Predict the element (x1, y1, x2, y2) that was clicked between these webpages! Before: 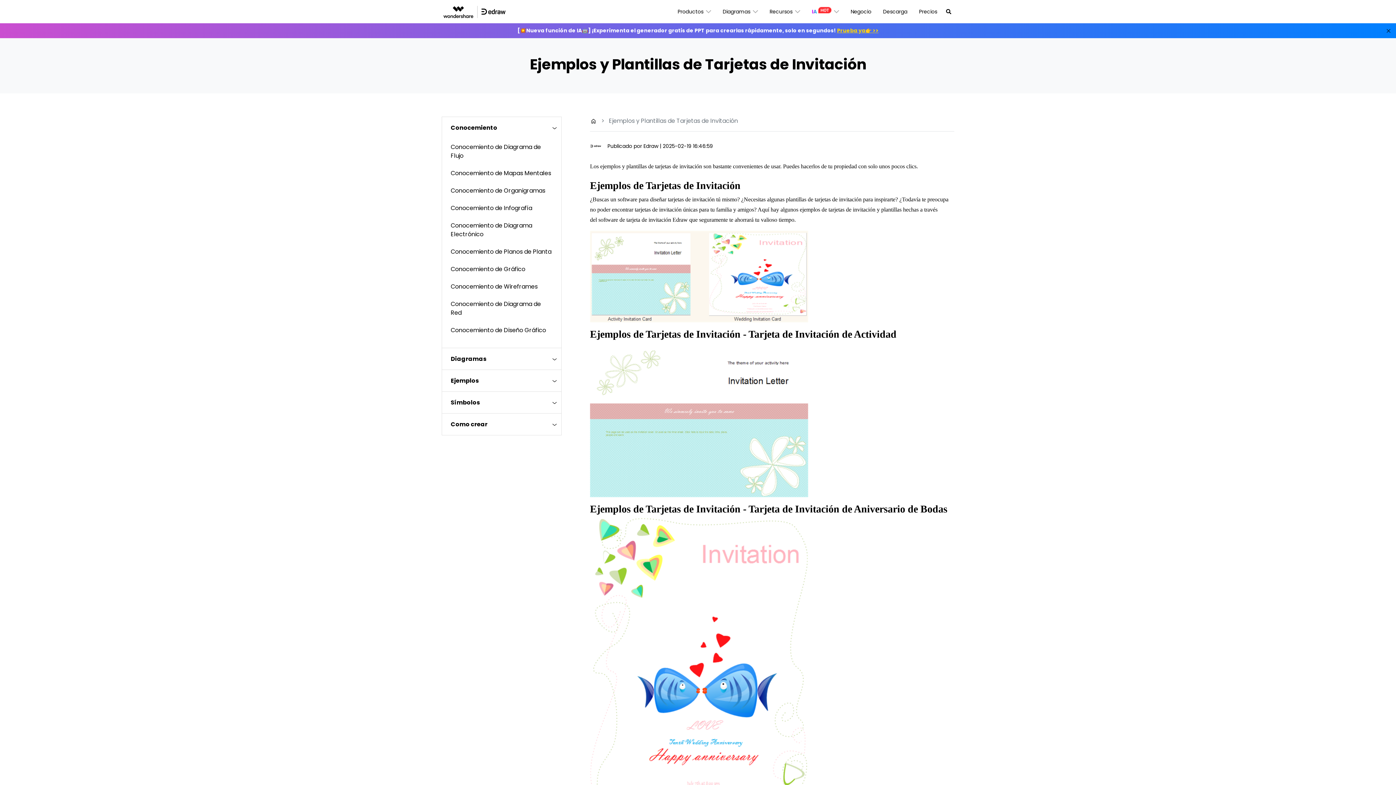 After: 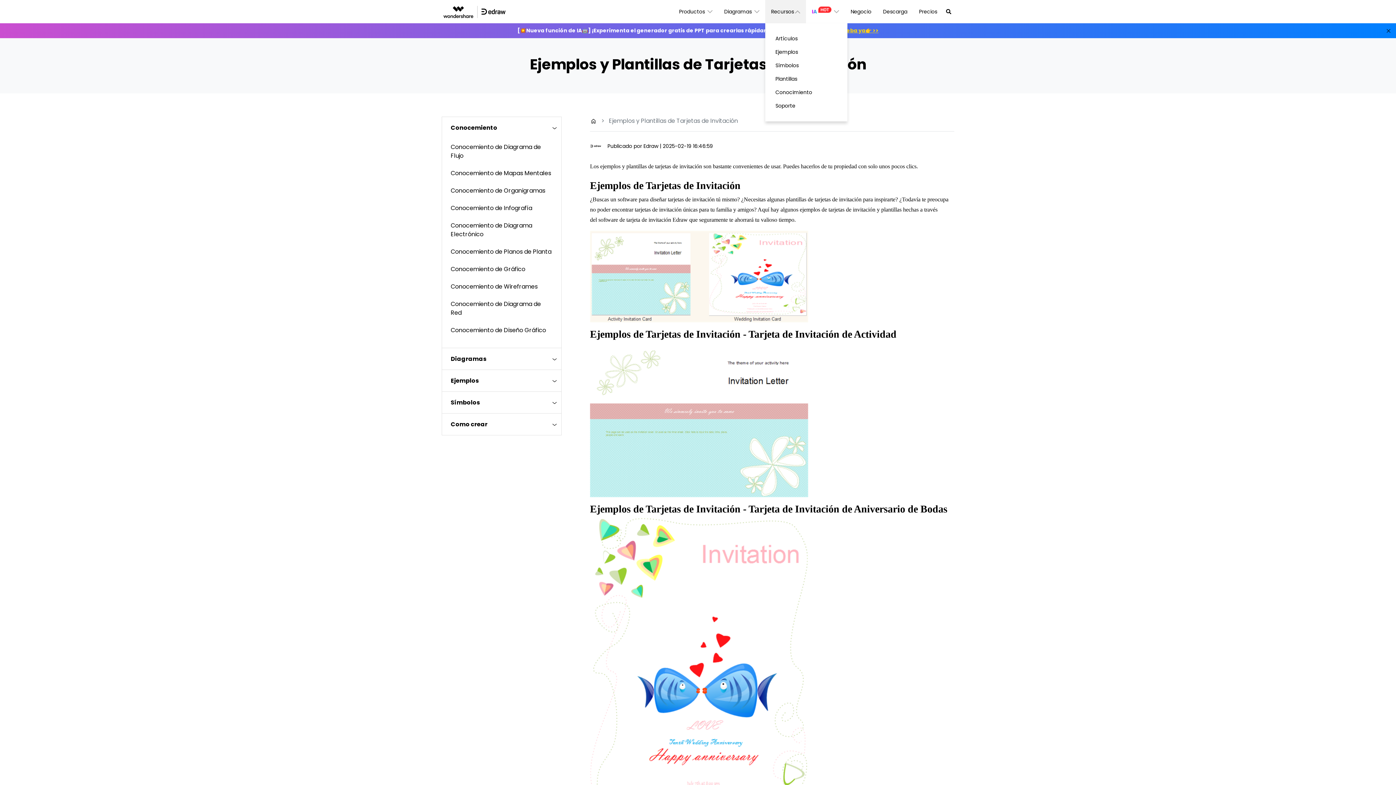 Action: label: Recursos
  bbox: (764, 0, 806, 23)